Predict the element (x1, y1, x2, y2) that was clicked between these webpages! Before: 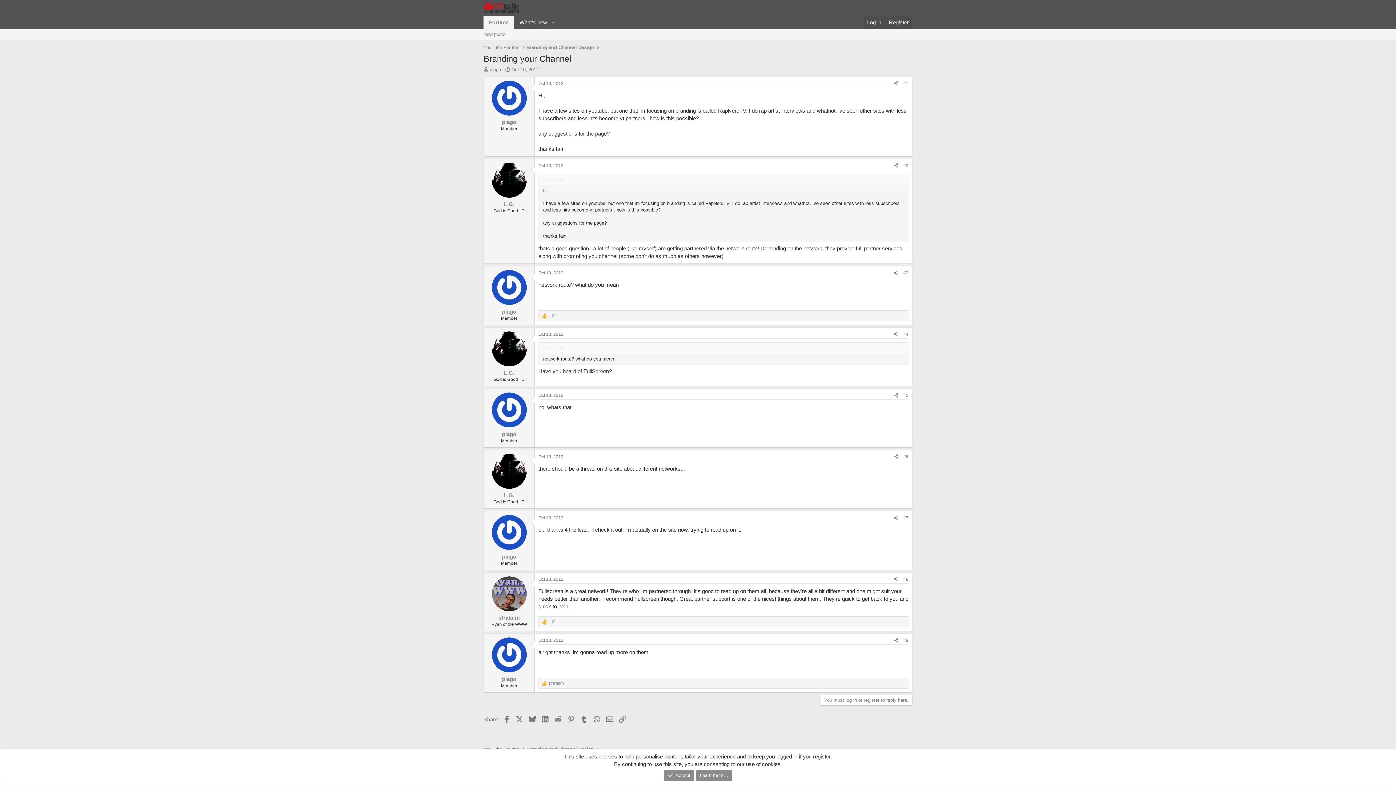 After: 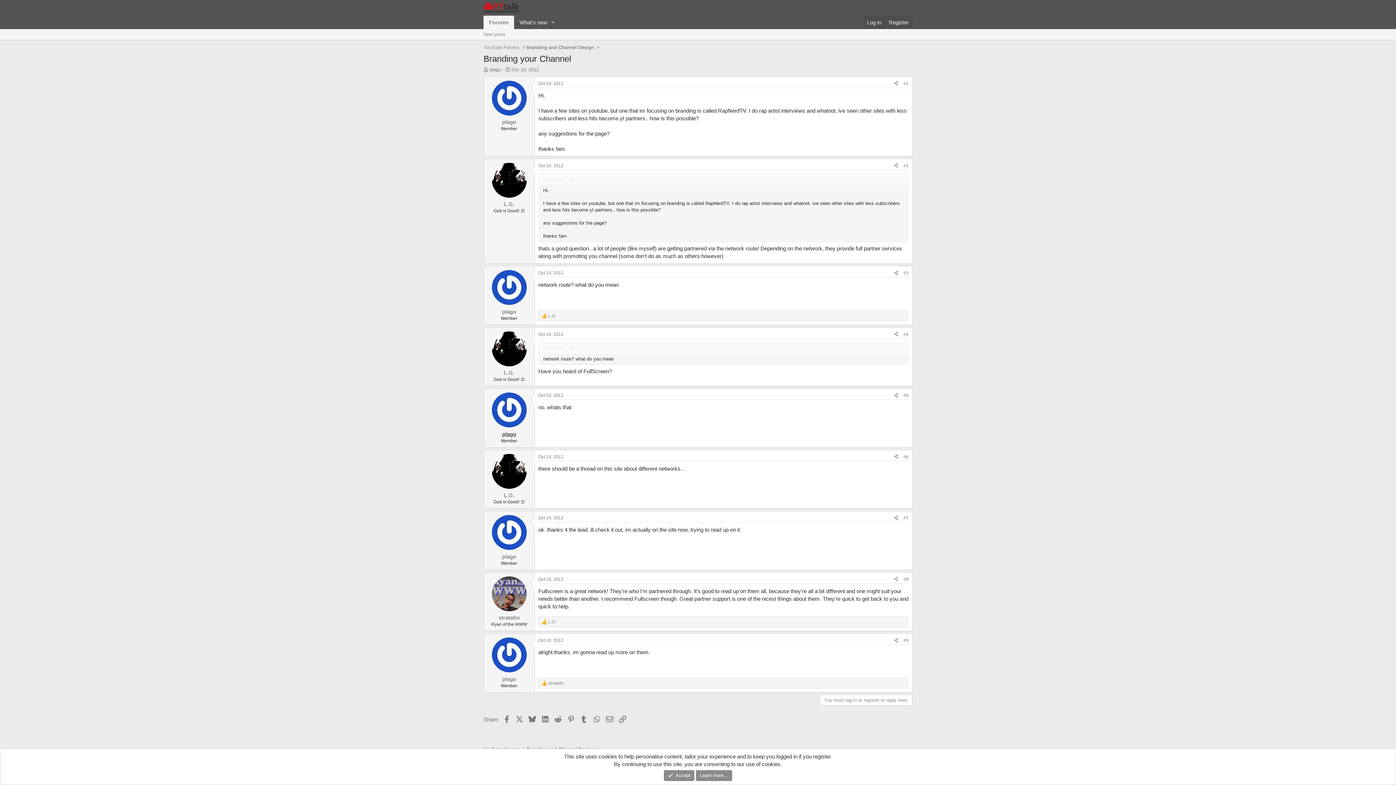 Action: label: plago bbox: (502, 431, 516, 437)